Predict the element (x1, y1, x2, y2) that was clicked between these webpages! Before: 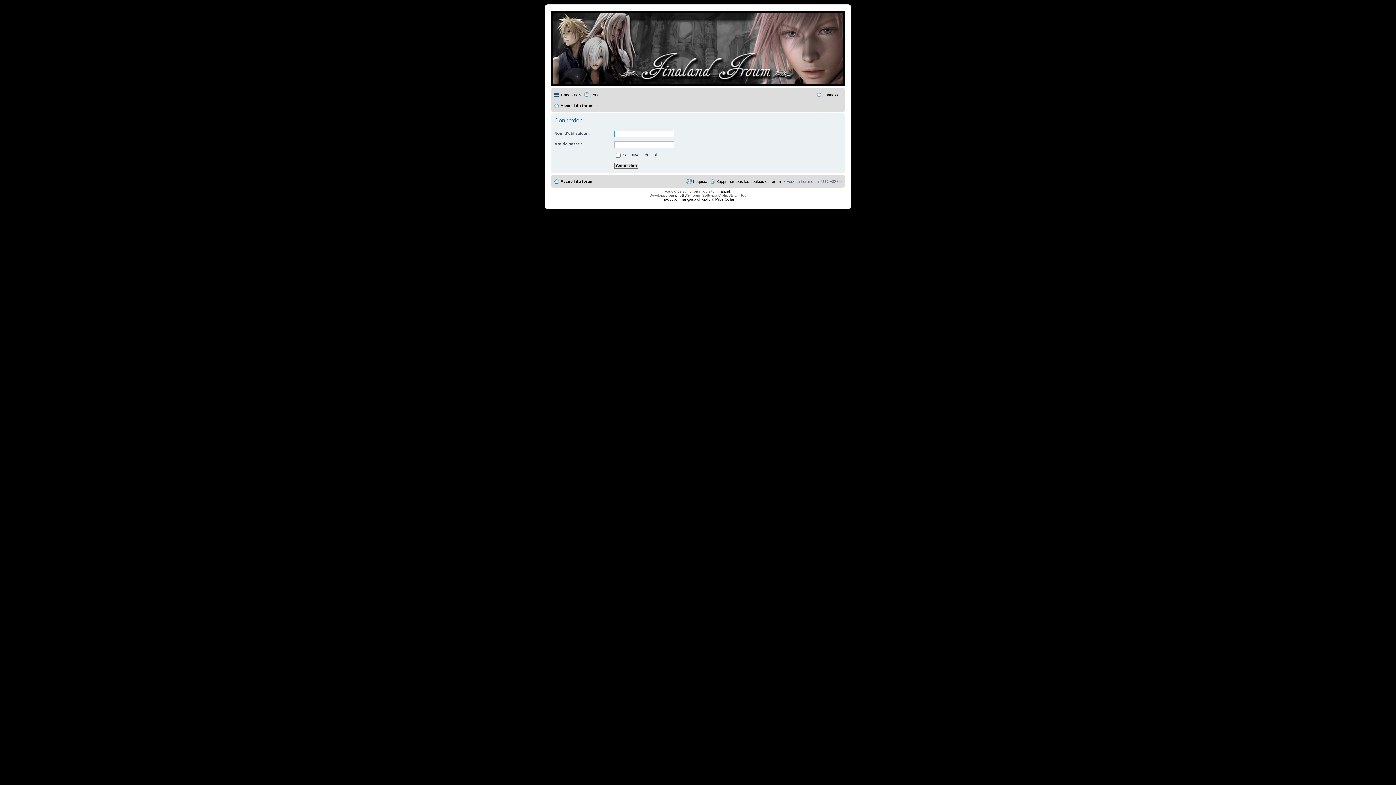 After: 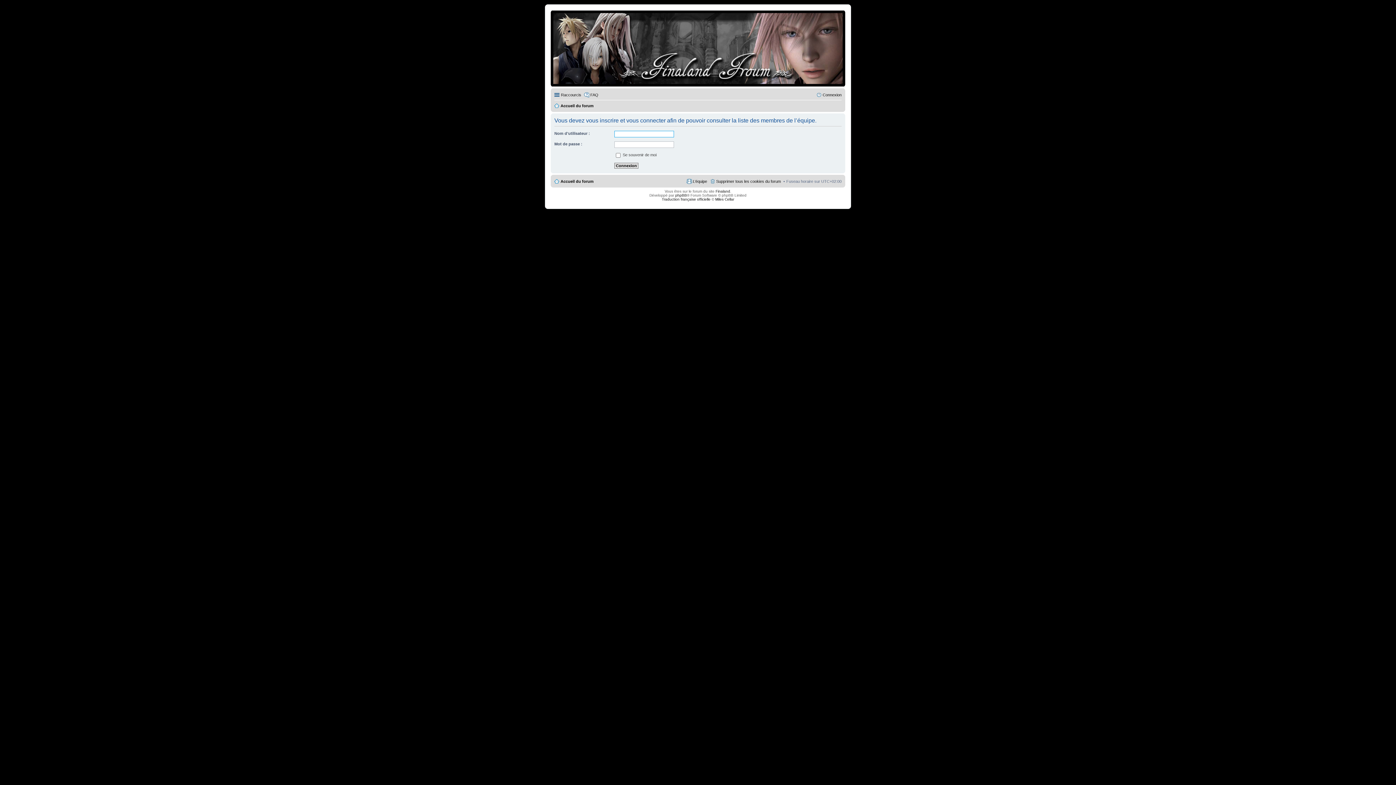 Action: bbox: (686, 177, 707, 185) label: L’équipe